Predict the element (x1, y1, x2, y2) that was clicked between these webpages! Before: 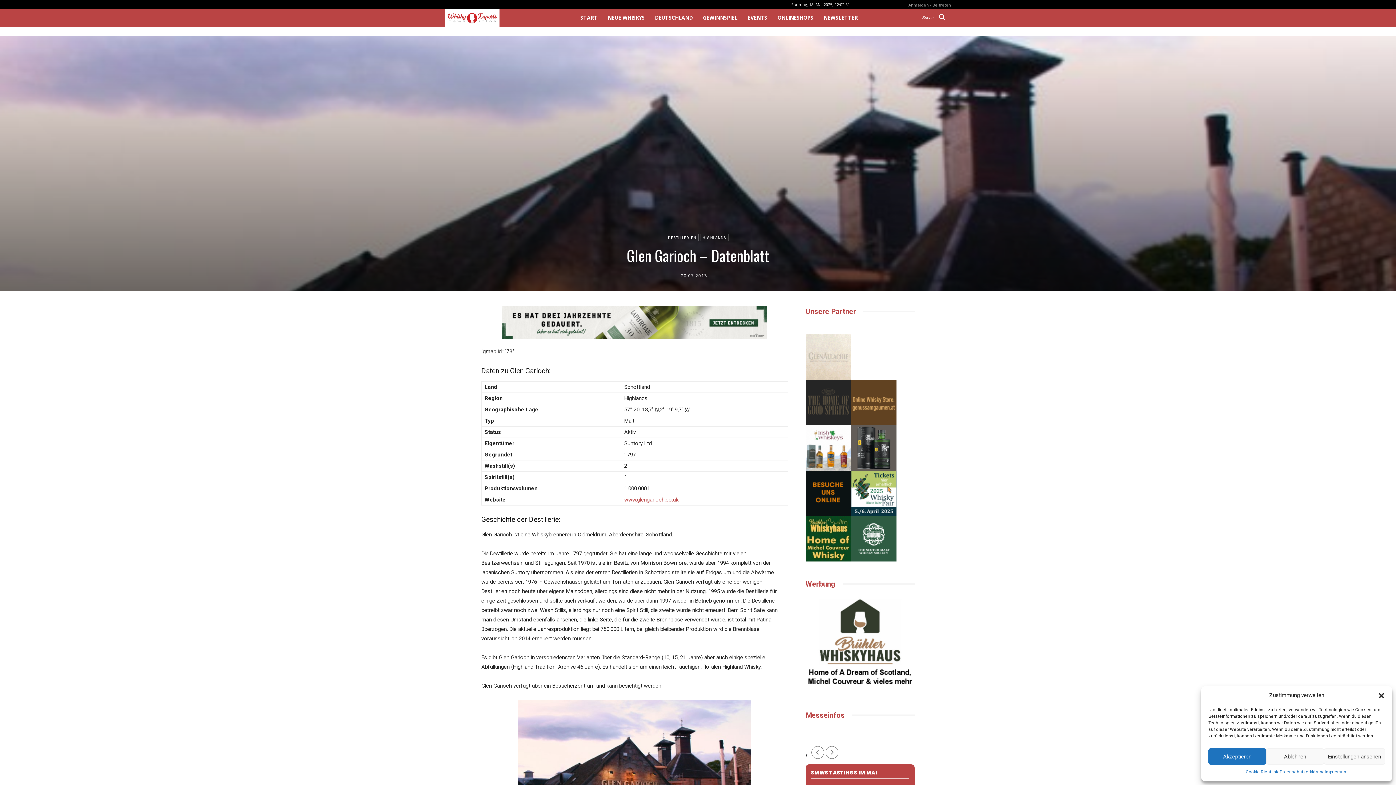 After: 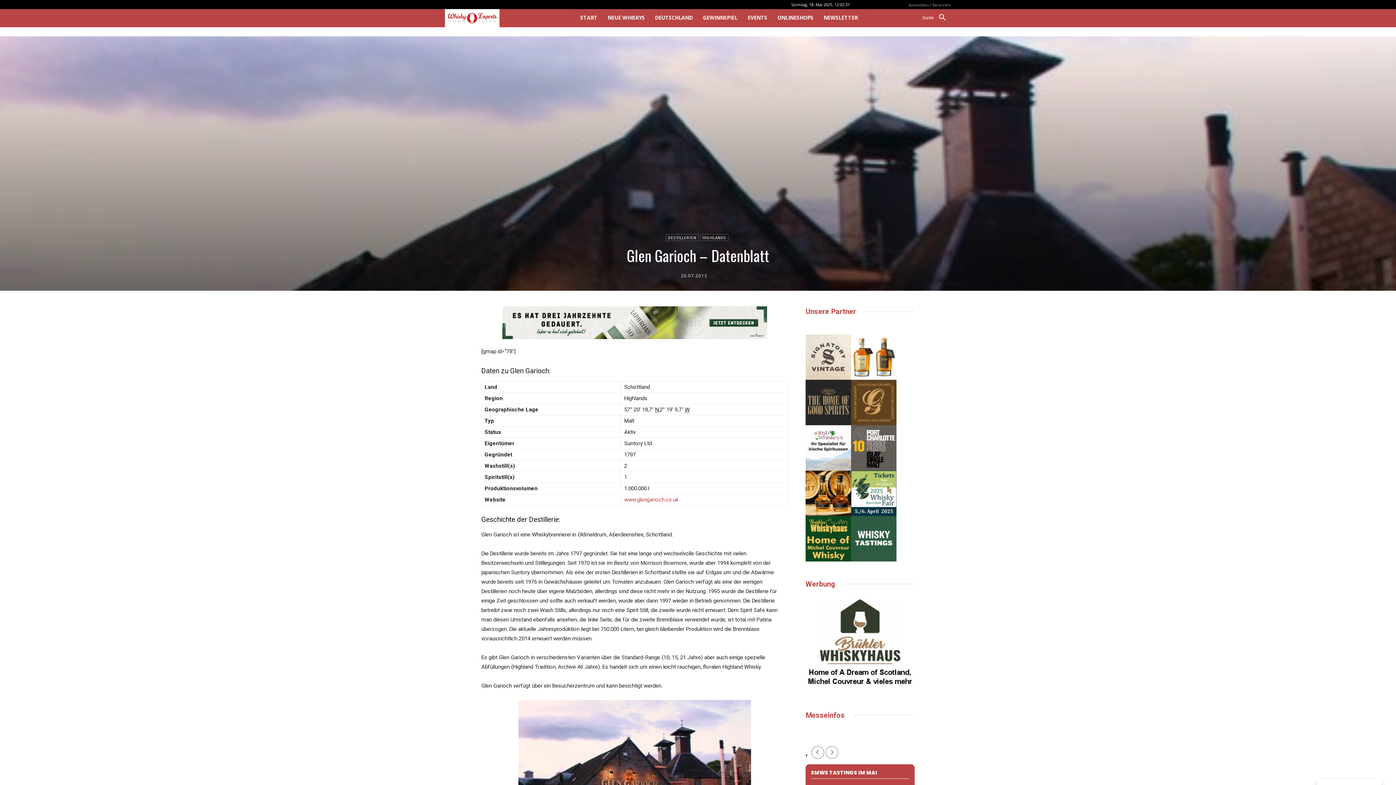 Action: label: Akzeptieren bbox: (1208, 748, 1266, 765)